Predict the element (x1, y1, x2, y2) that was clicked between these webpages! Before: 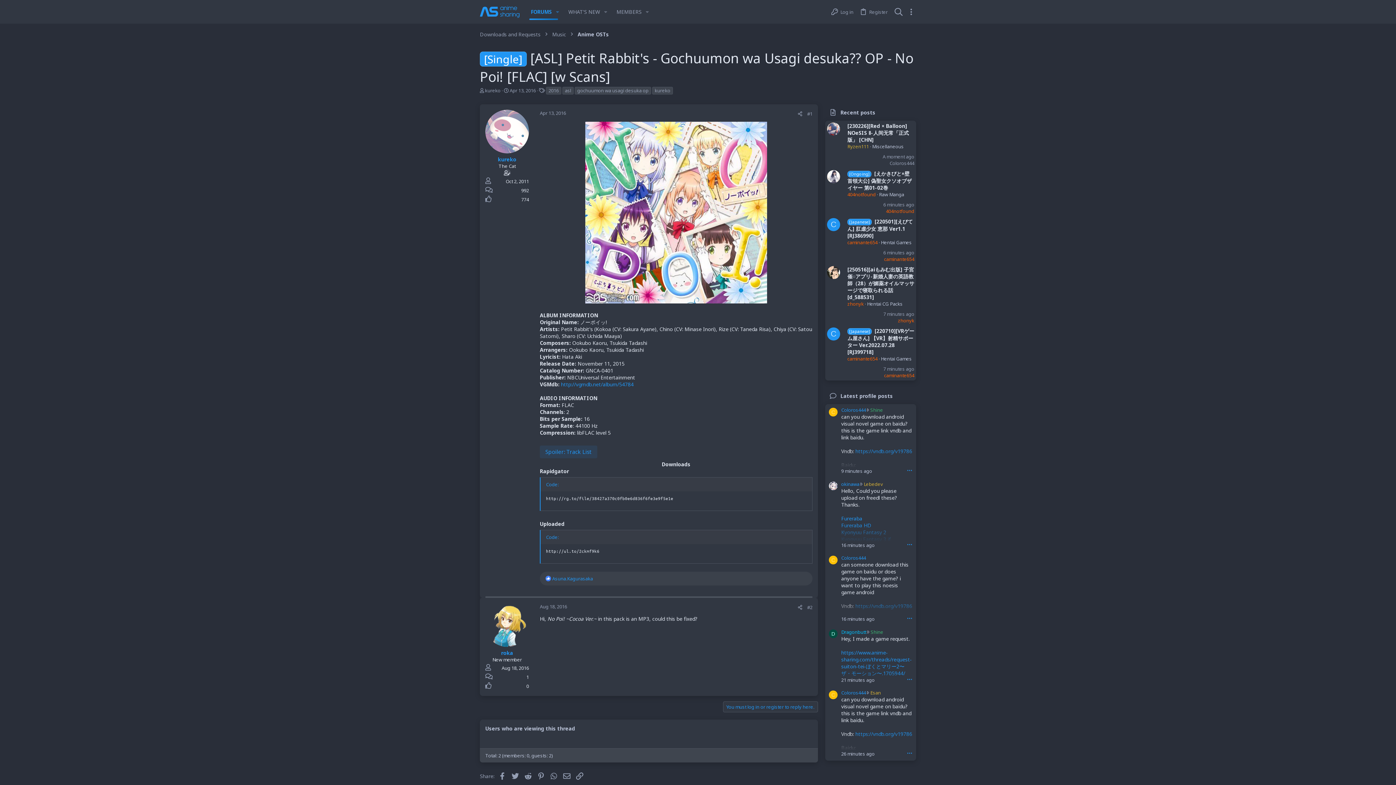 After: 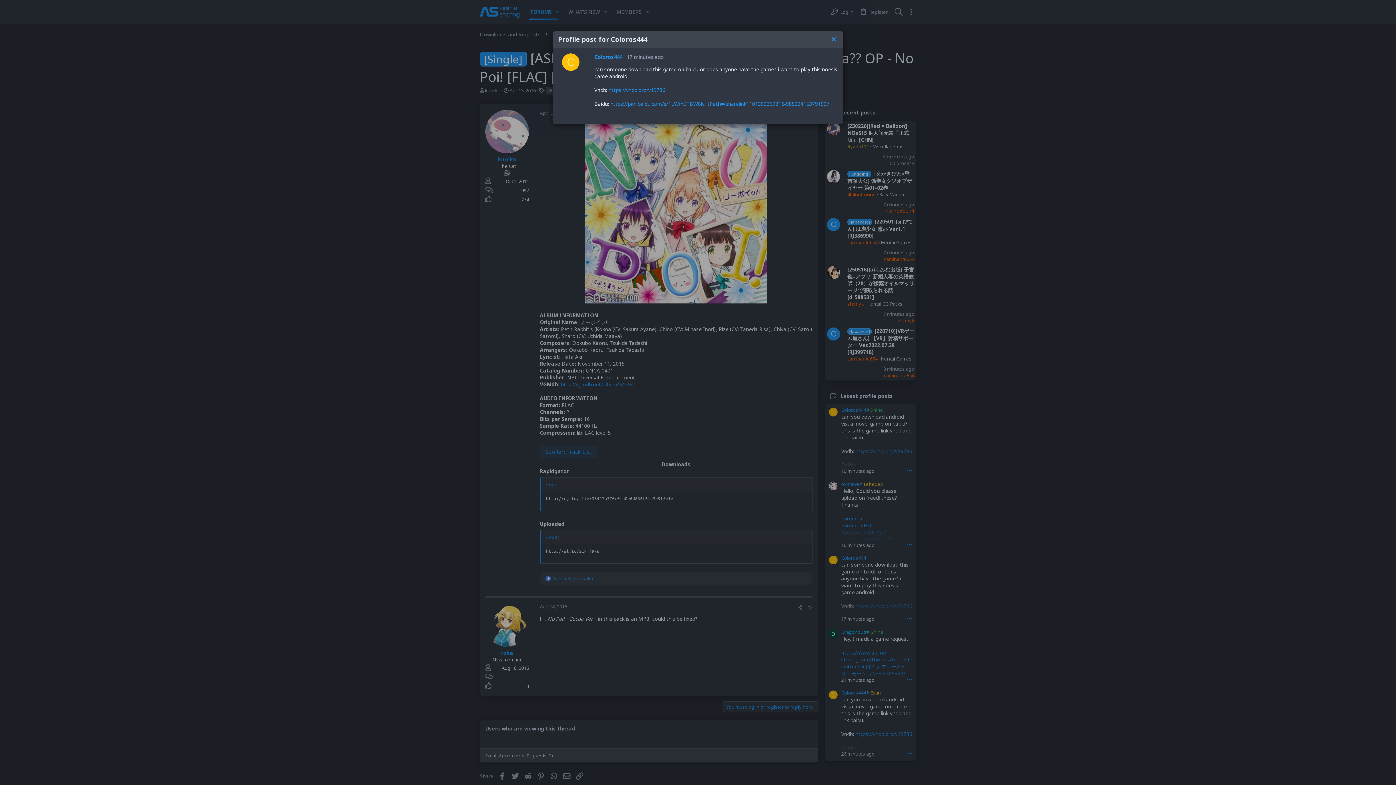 Action: bbox: (903, 616, 912, 621) label: •••